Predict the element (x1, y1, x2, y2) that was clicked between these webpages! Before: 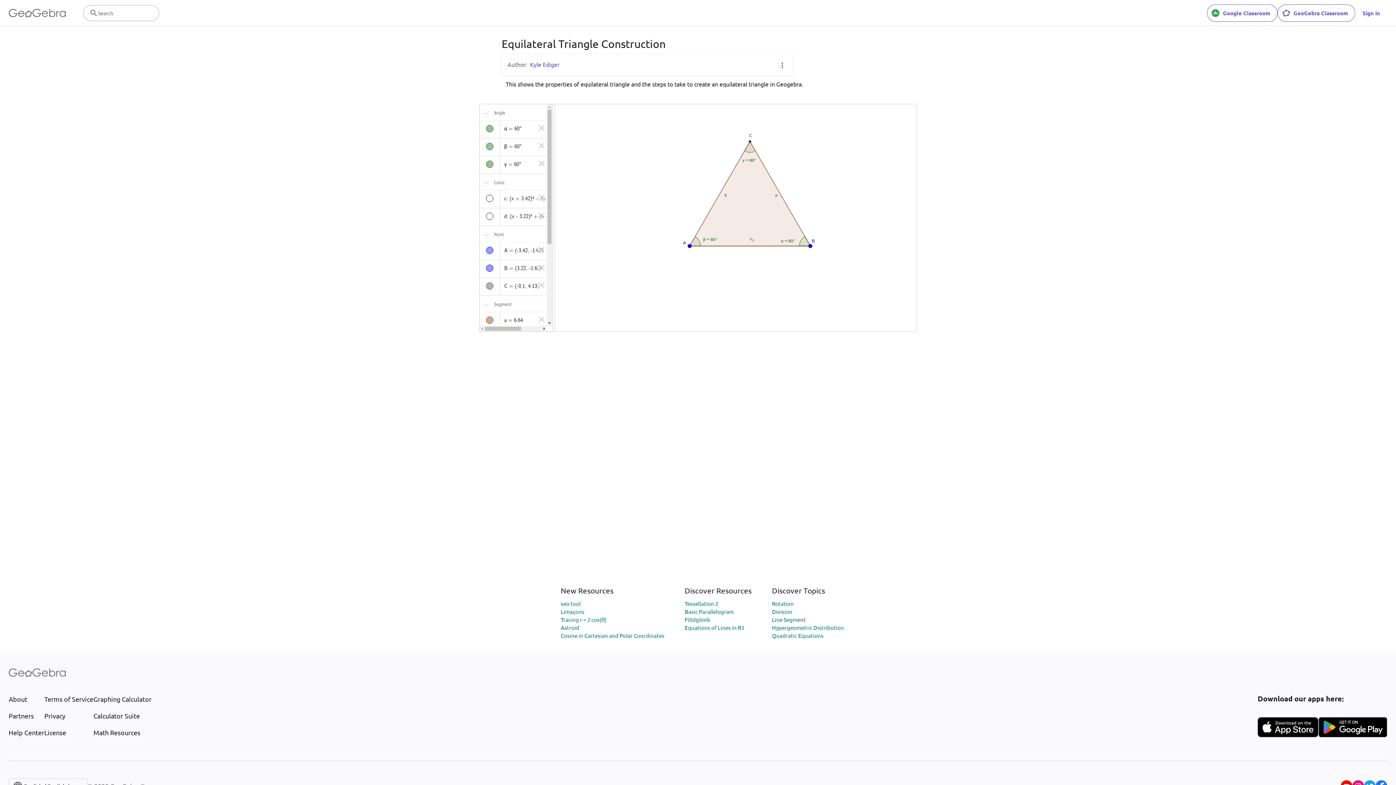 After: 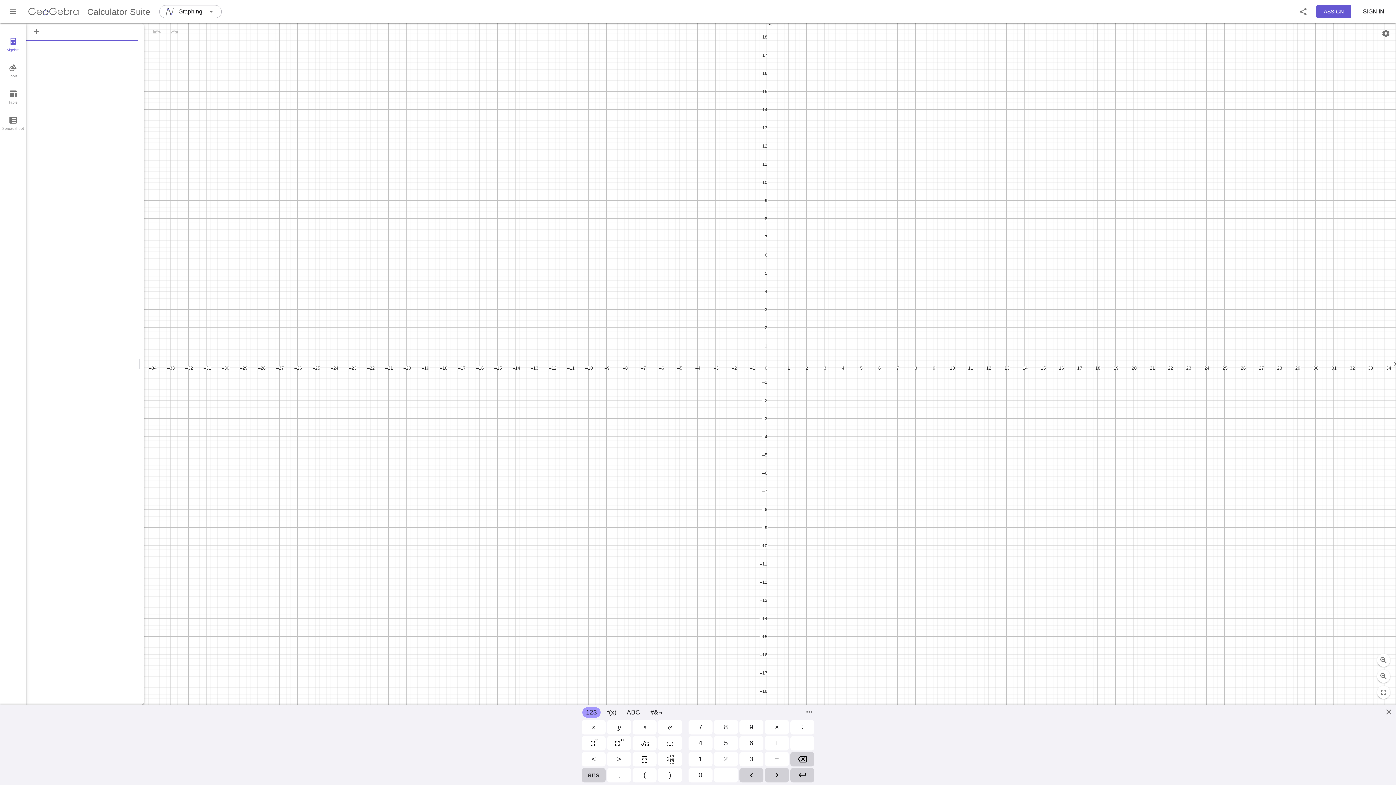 Action: label: Calculator Suite bbox: (93, 711, 151, 721)